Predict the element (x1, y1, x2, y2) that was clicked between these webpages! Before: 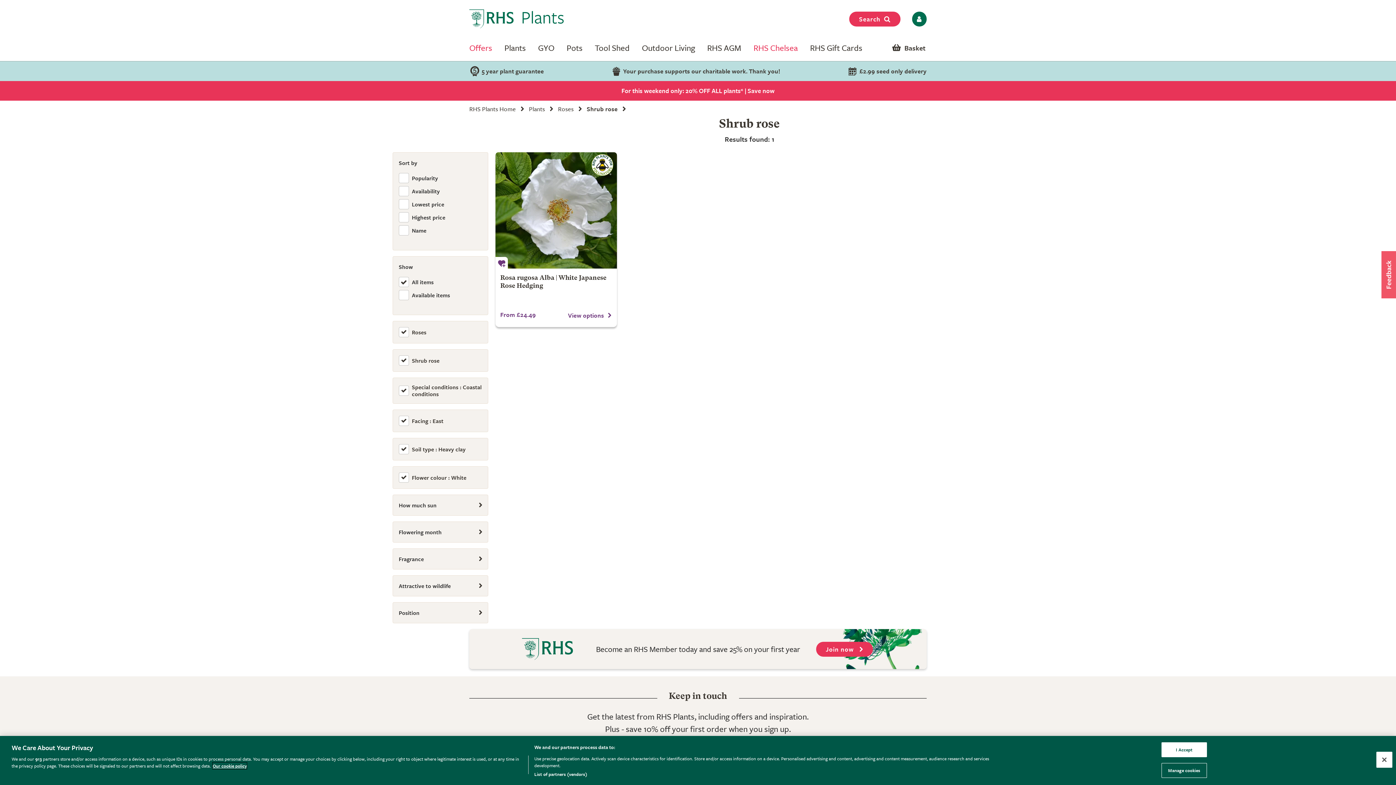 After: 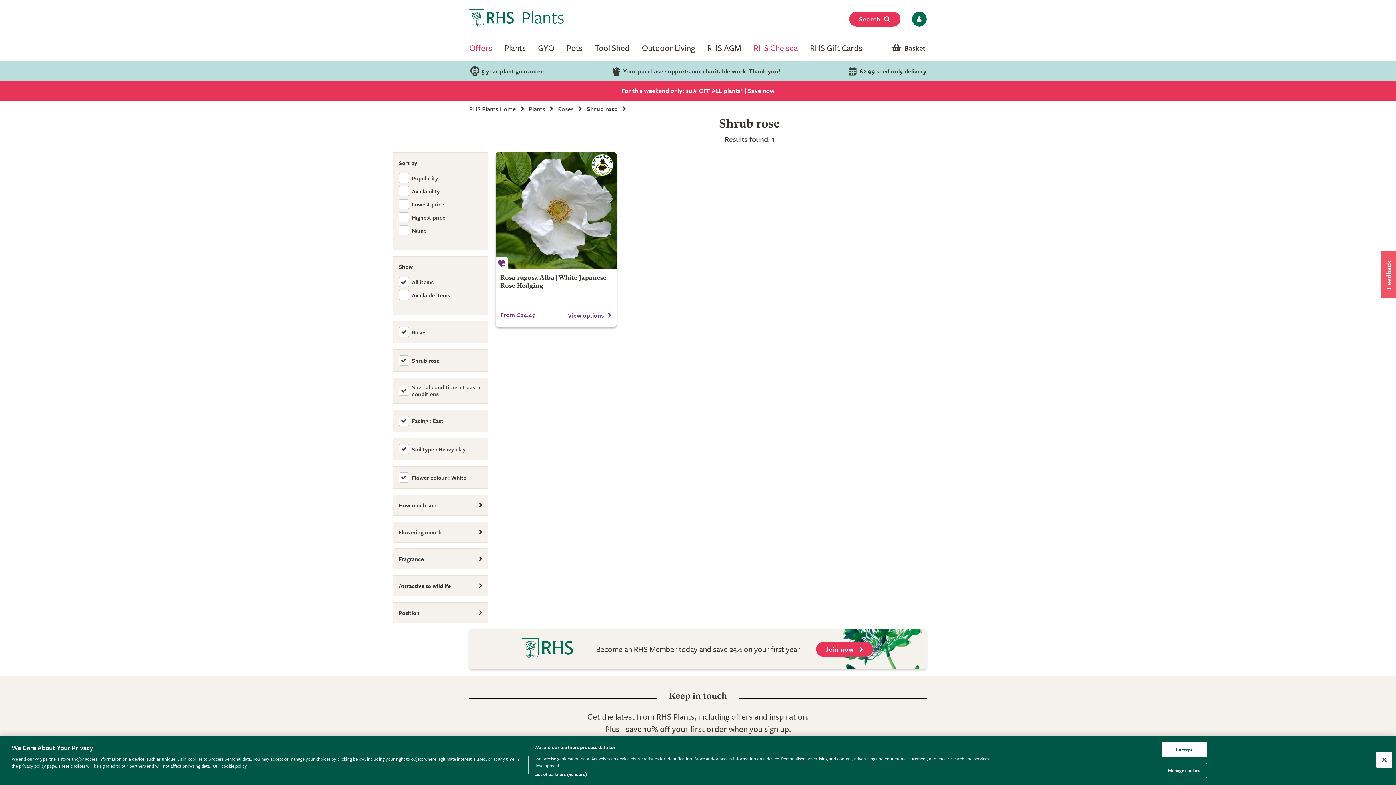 Action: bbox: (1381, 251, 1396, 298) label: Usabilla Feedback Button